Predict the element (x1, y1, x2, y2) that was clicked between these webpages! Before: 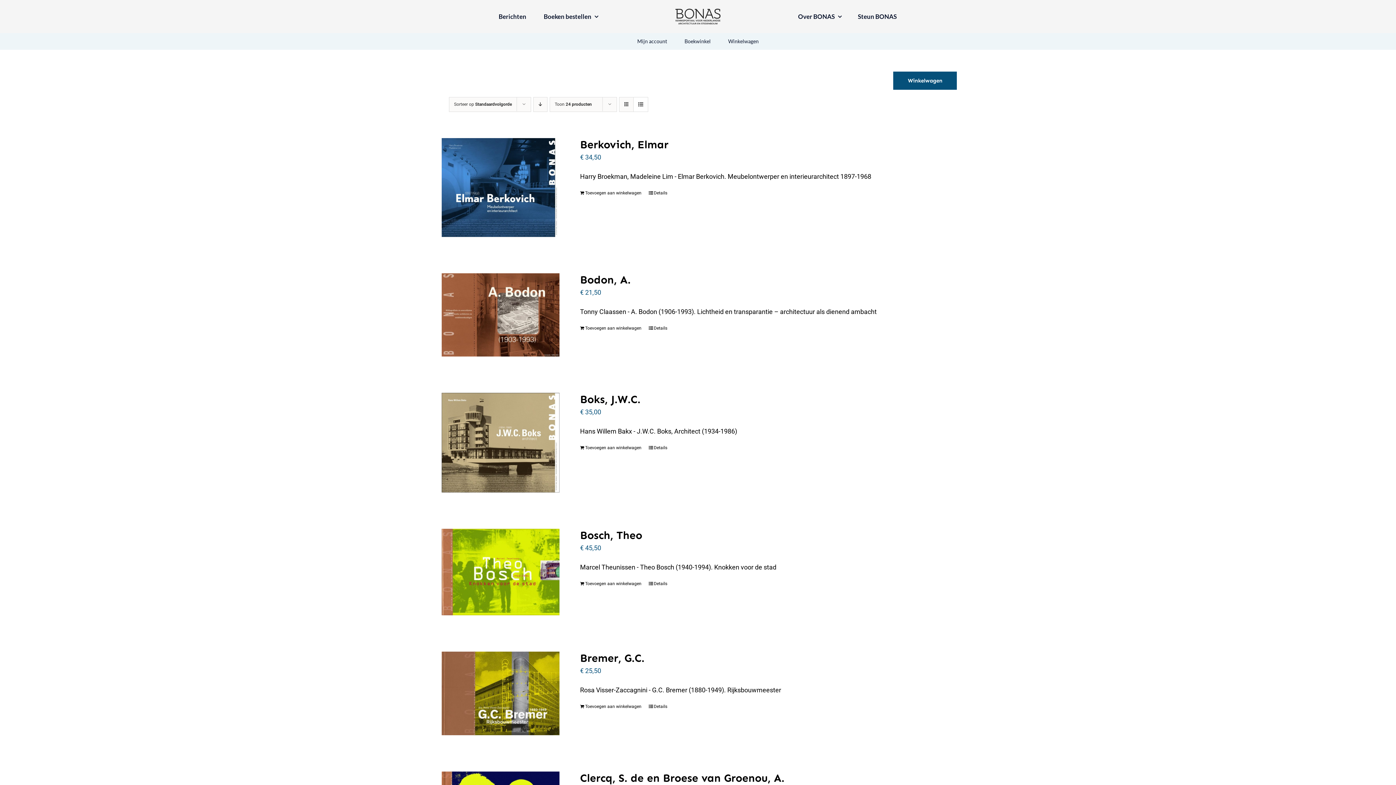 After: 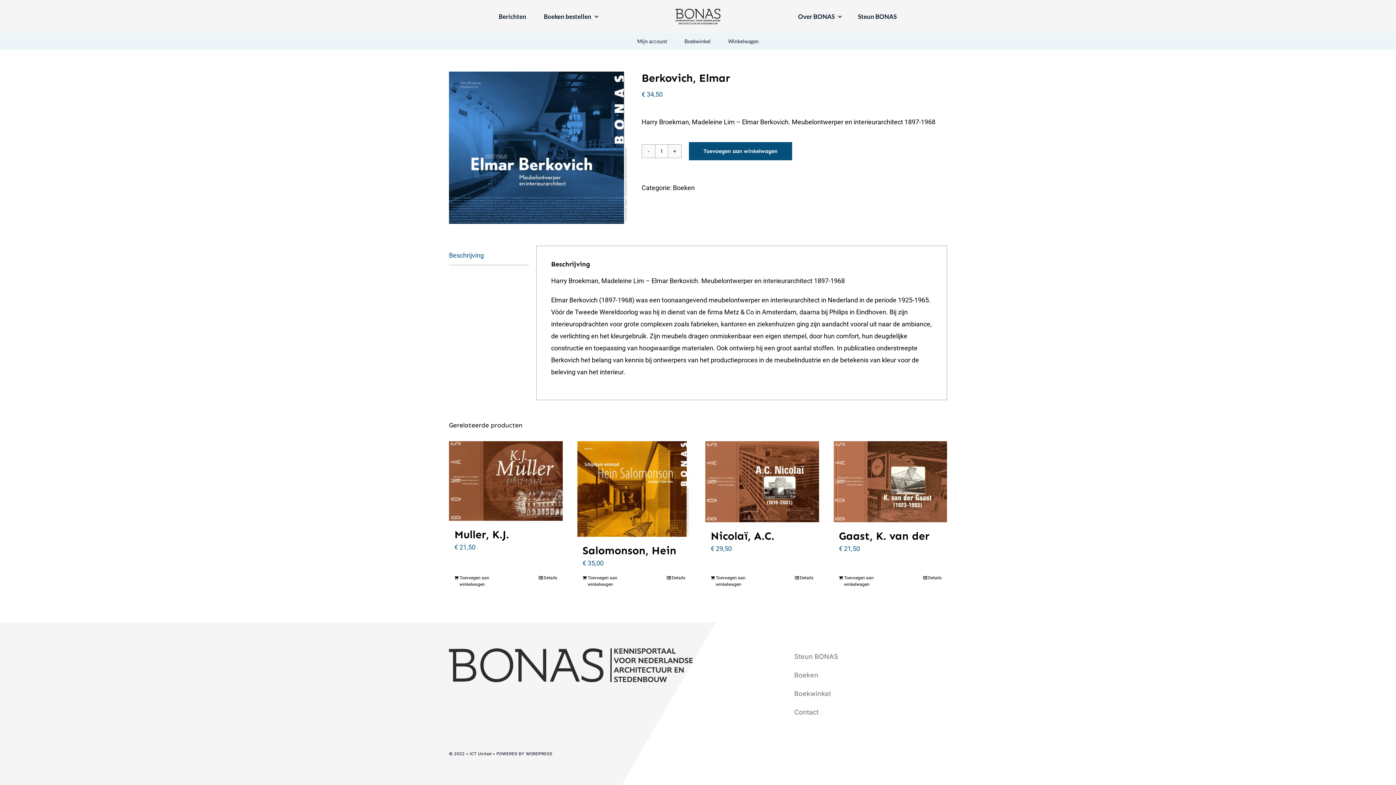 Action: label: Berkovich, Elmar bbox: (441, 138, 559, 237)